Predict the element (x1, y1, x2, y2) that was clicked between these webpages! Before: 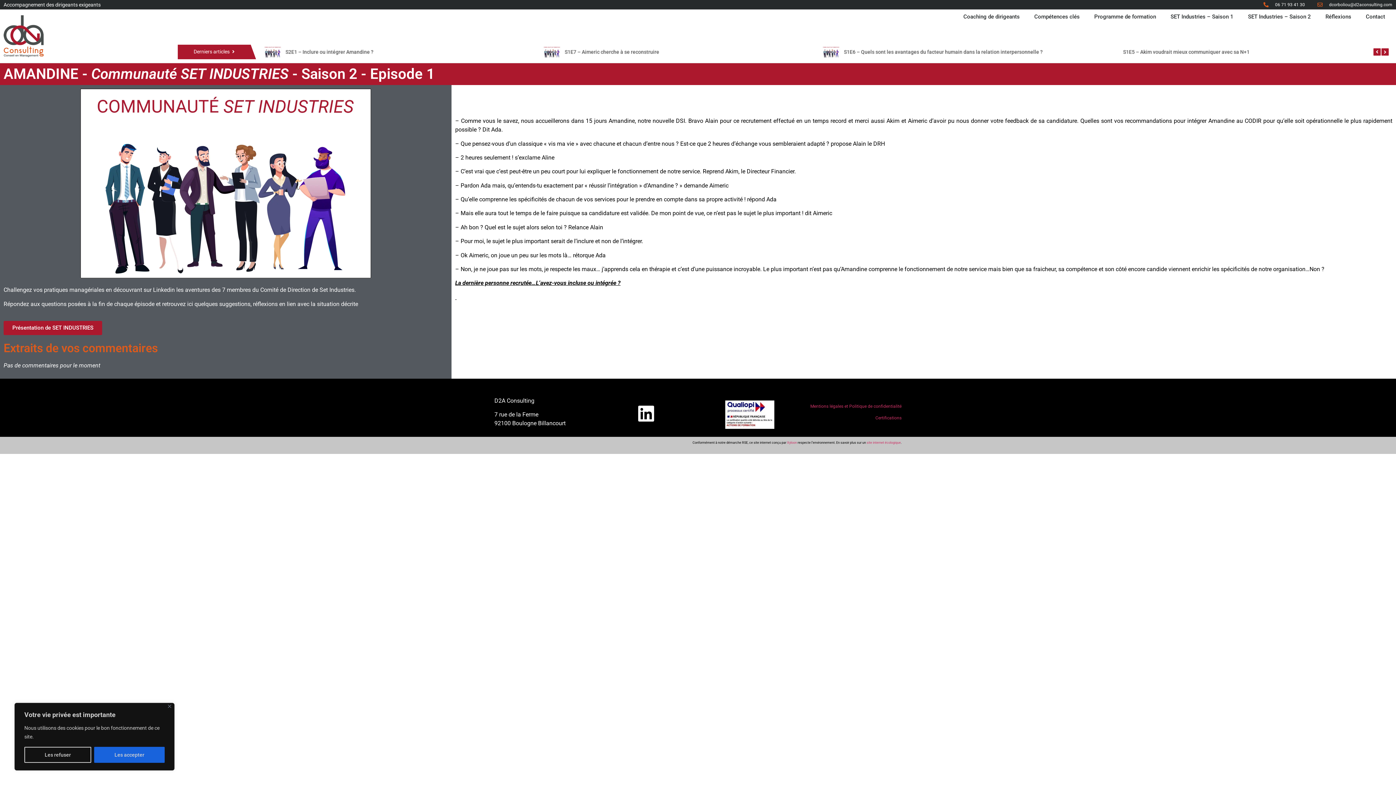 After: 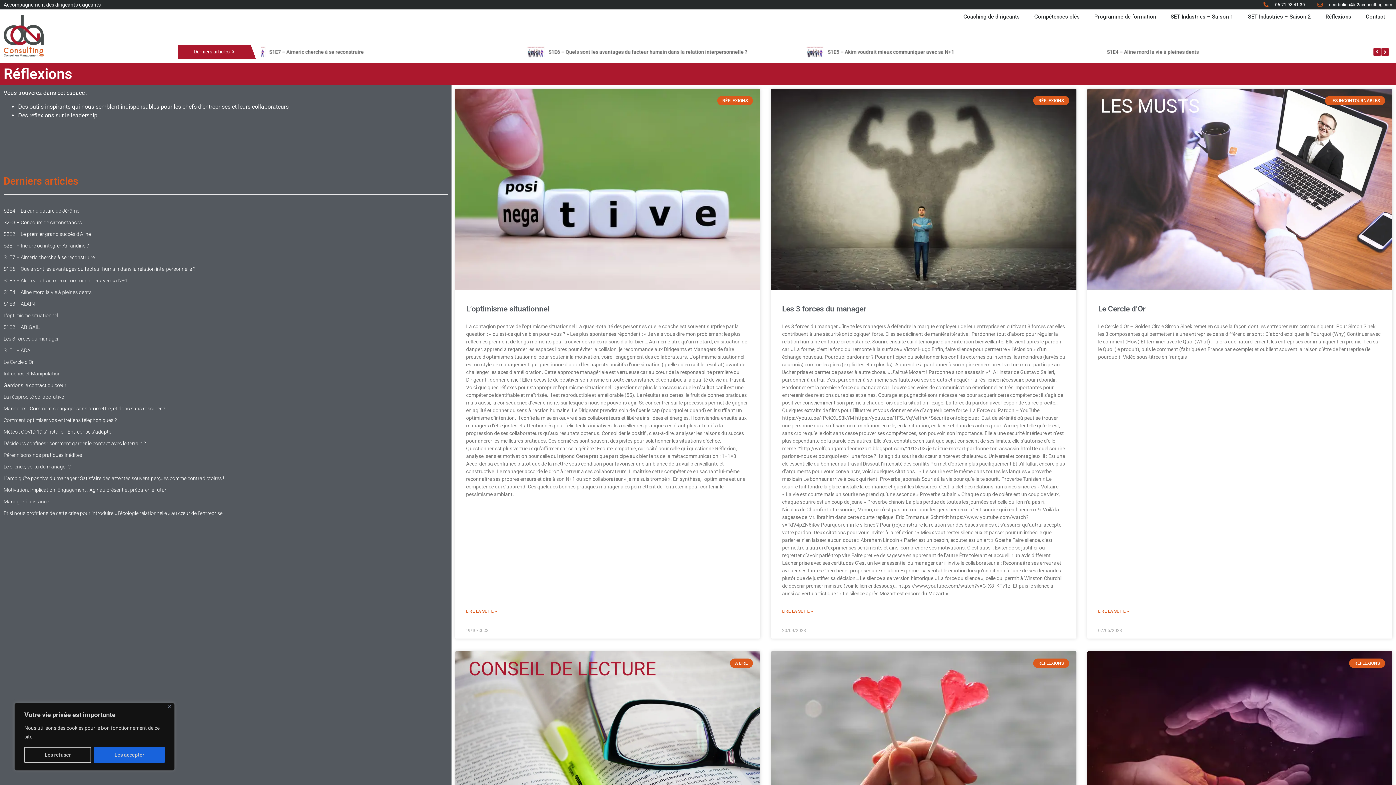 Action: label: Réflexions bbox: (1318, 13, 1358, 20)